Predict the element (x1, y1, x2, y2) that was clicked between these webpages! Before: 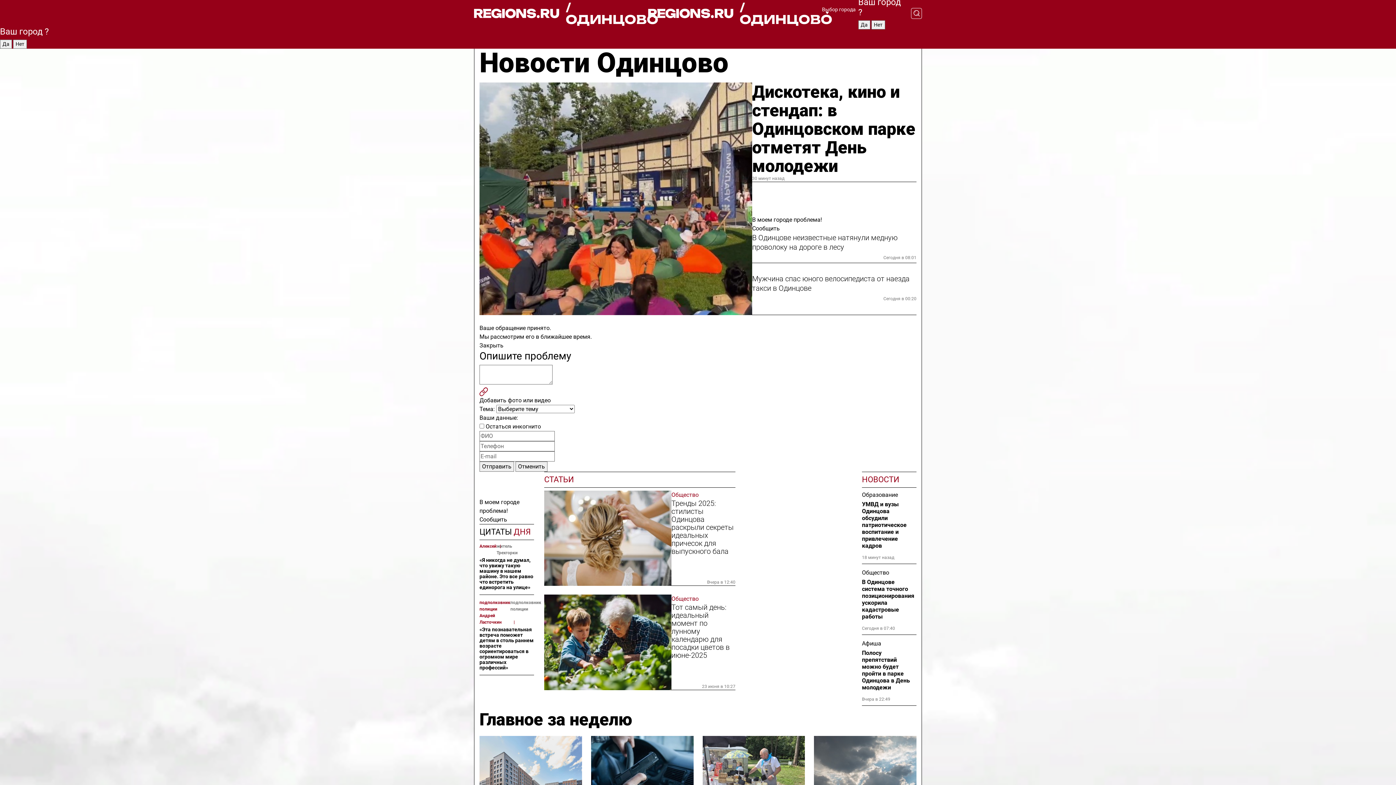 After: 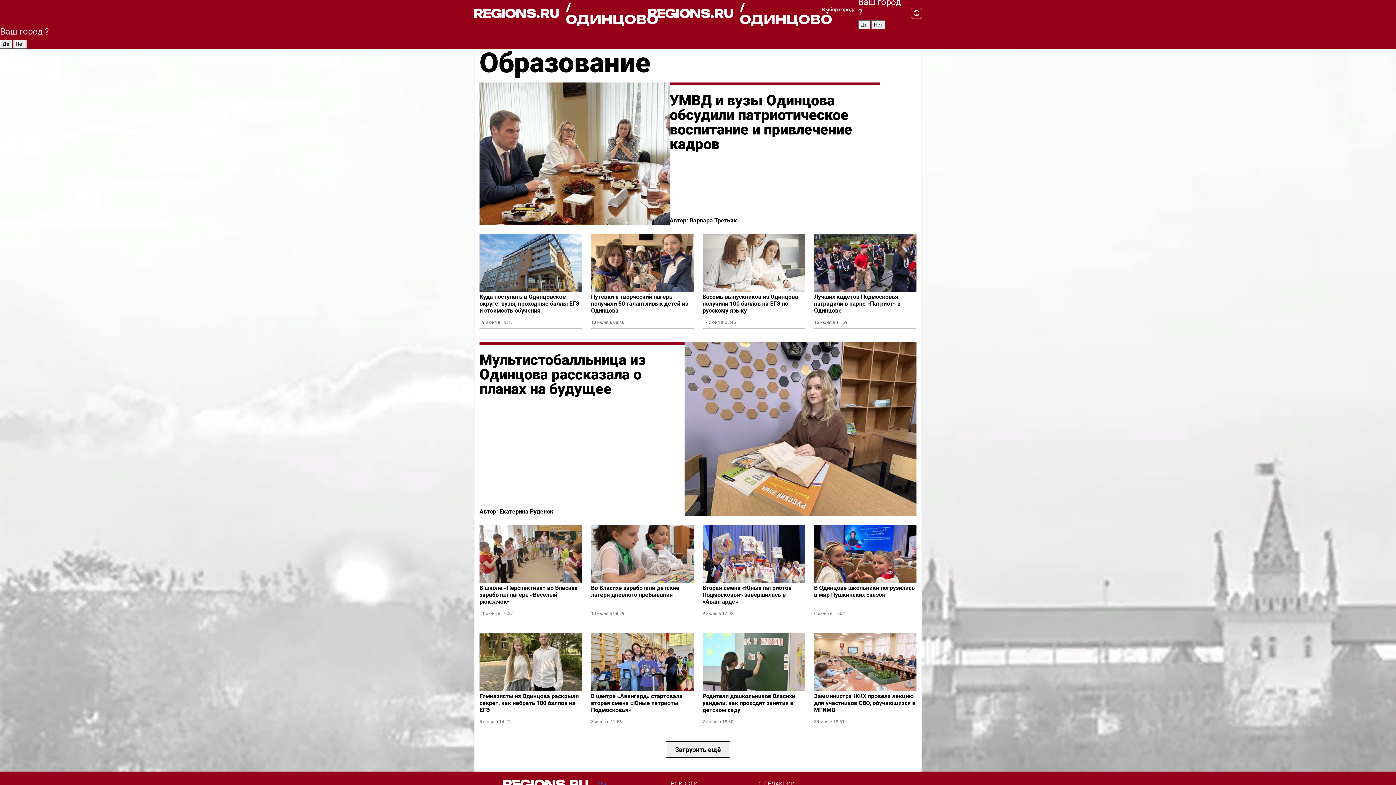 Action: bbox: (862, 490, 916, 499) label: Образование